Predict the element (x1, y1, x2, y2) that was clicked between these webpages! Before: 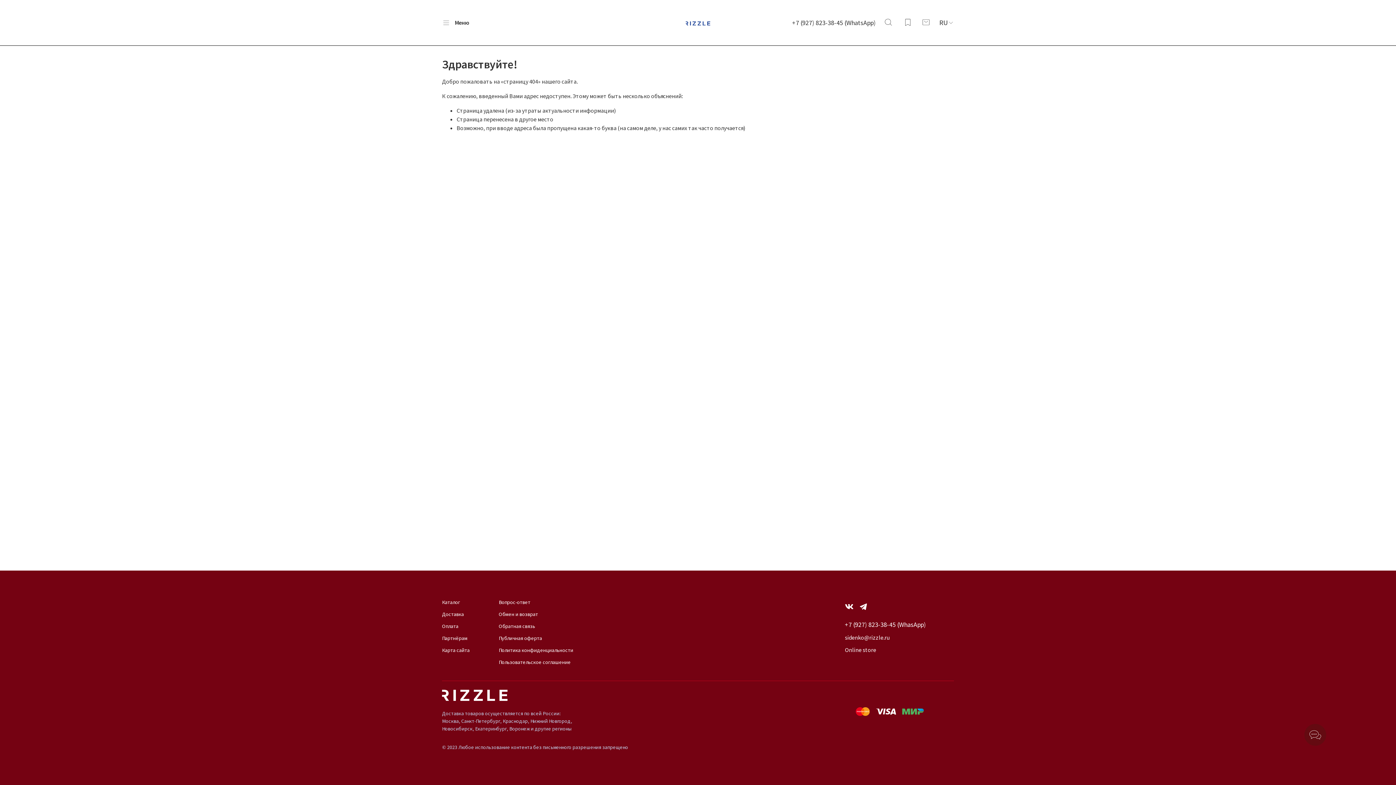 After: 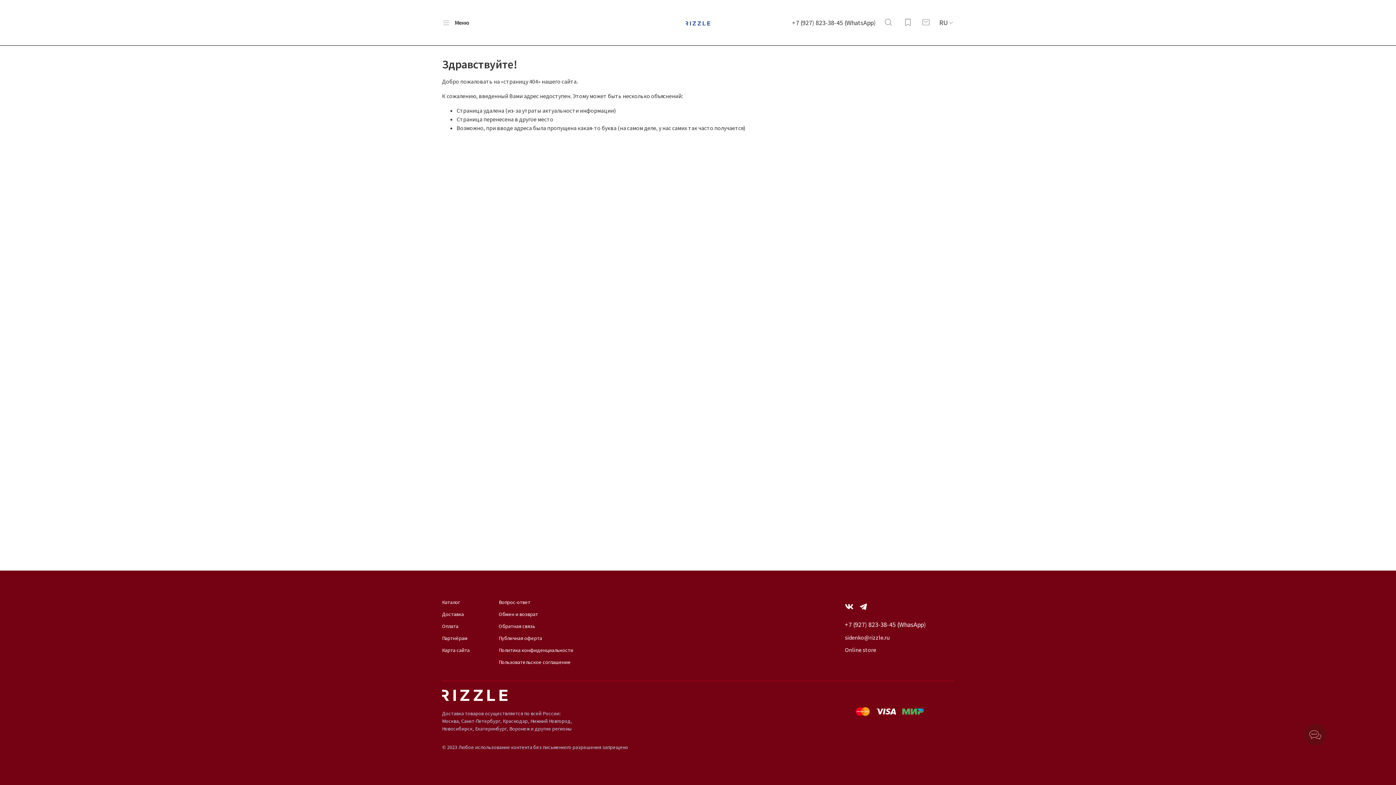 Action: label: +7 (927) 823-38-45 (WhasApp) bbox: (845, 620, 926, 629)